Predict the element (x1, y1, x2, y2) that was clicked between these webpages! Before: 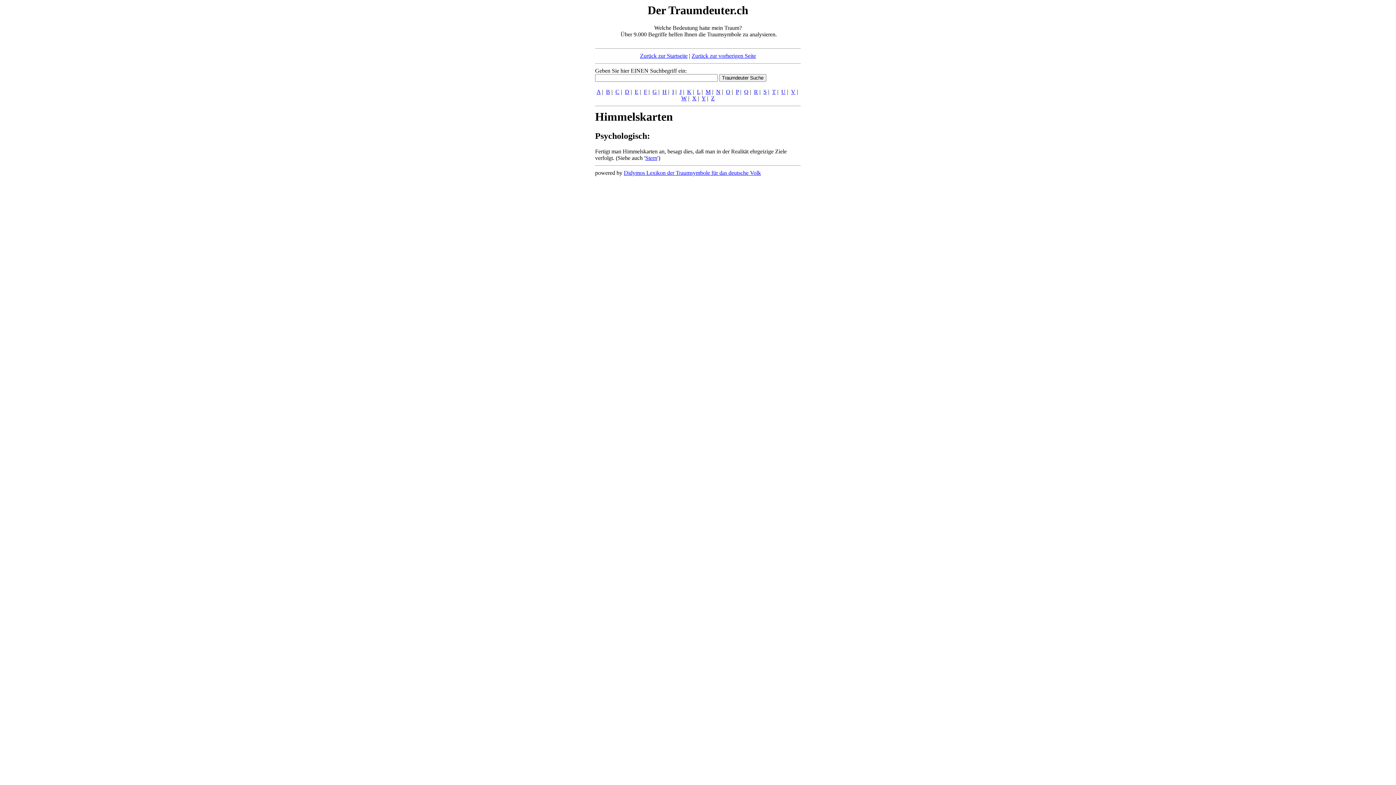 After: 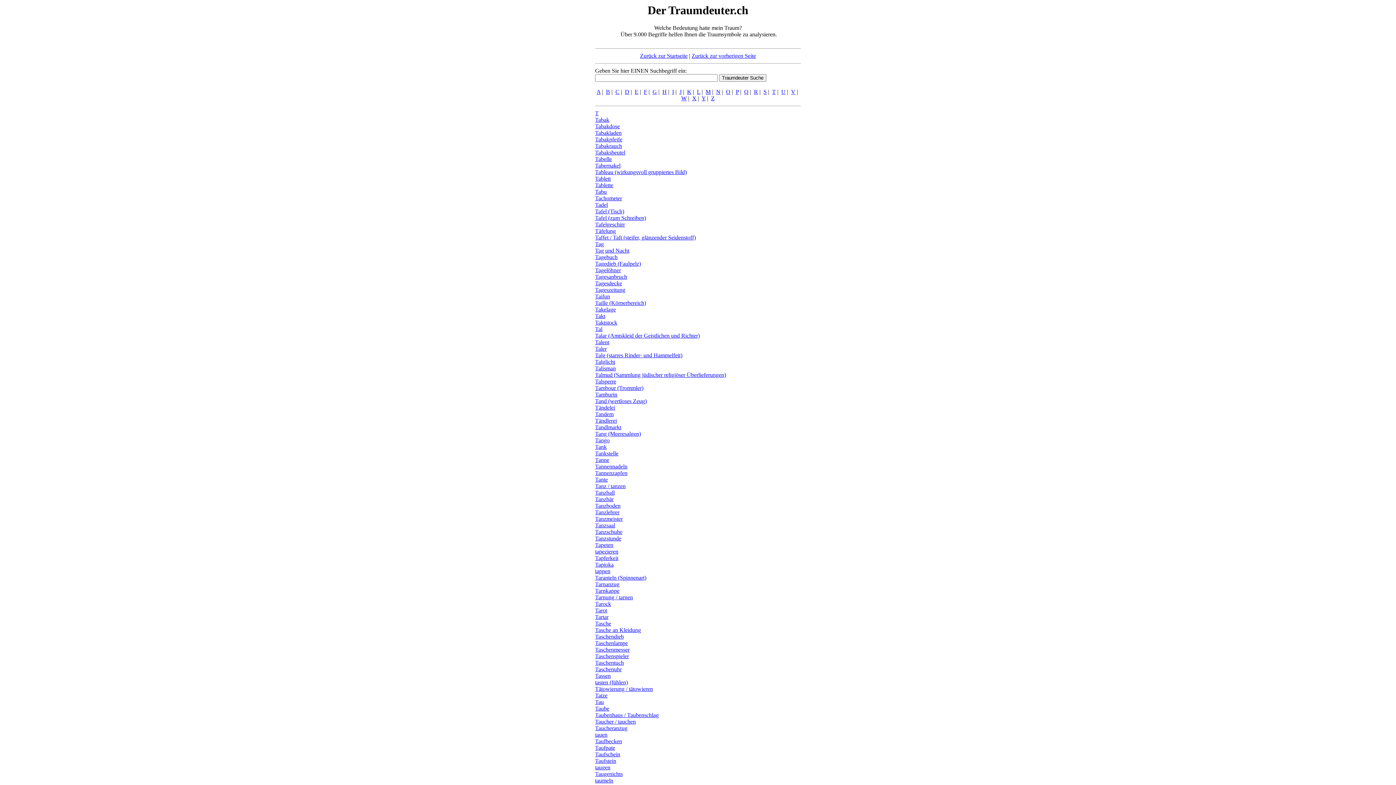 Action: label: T bbox: (772, 88, 776, 94)